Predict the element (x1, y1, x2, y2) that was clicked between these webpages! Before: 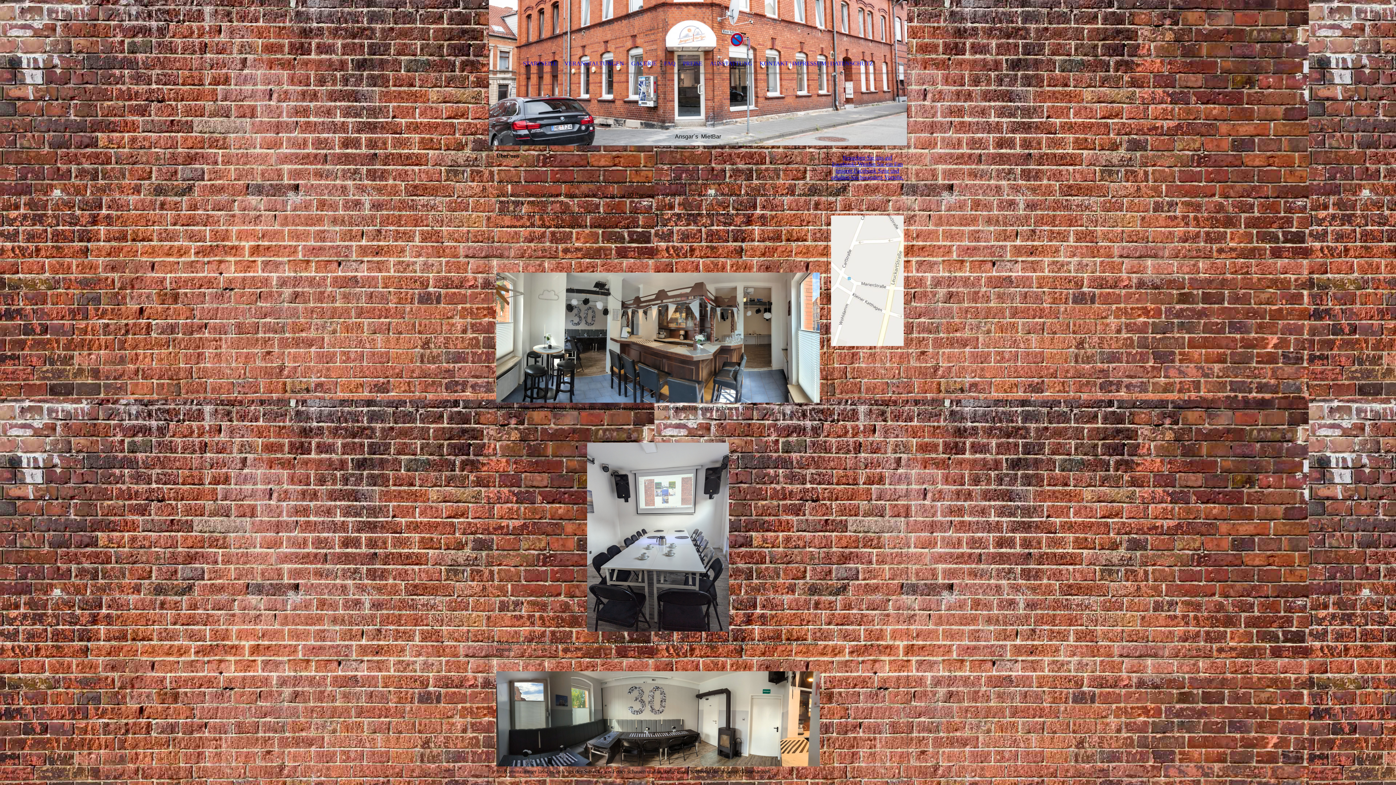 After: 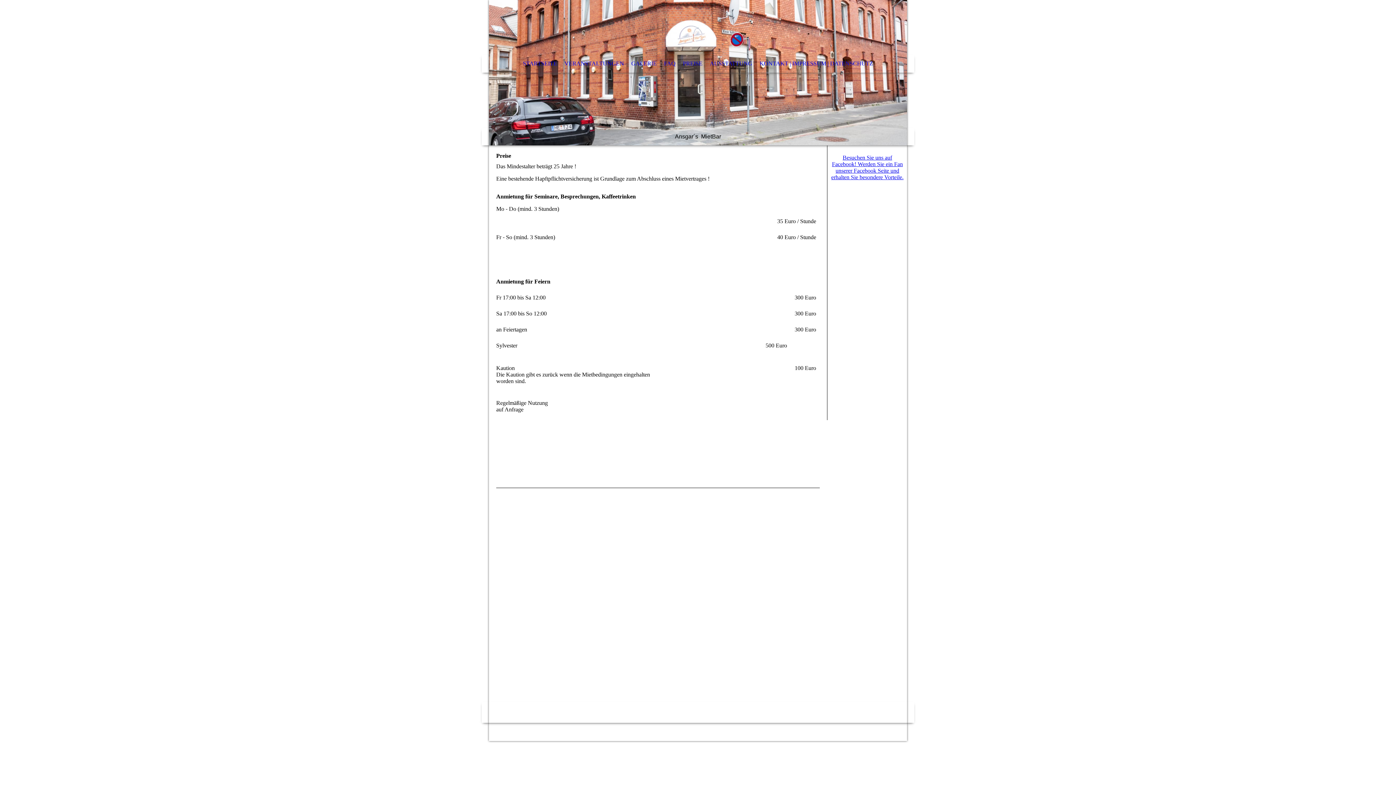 Action: label: PREISE bbox: (679, 54, 706, 72)